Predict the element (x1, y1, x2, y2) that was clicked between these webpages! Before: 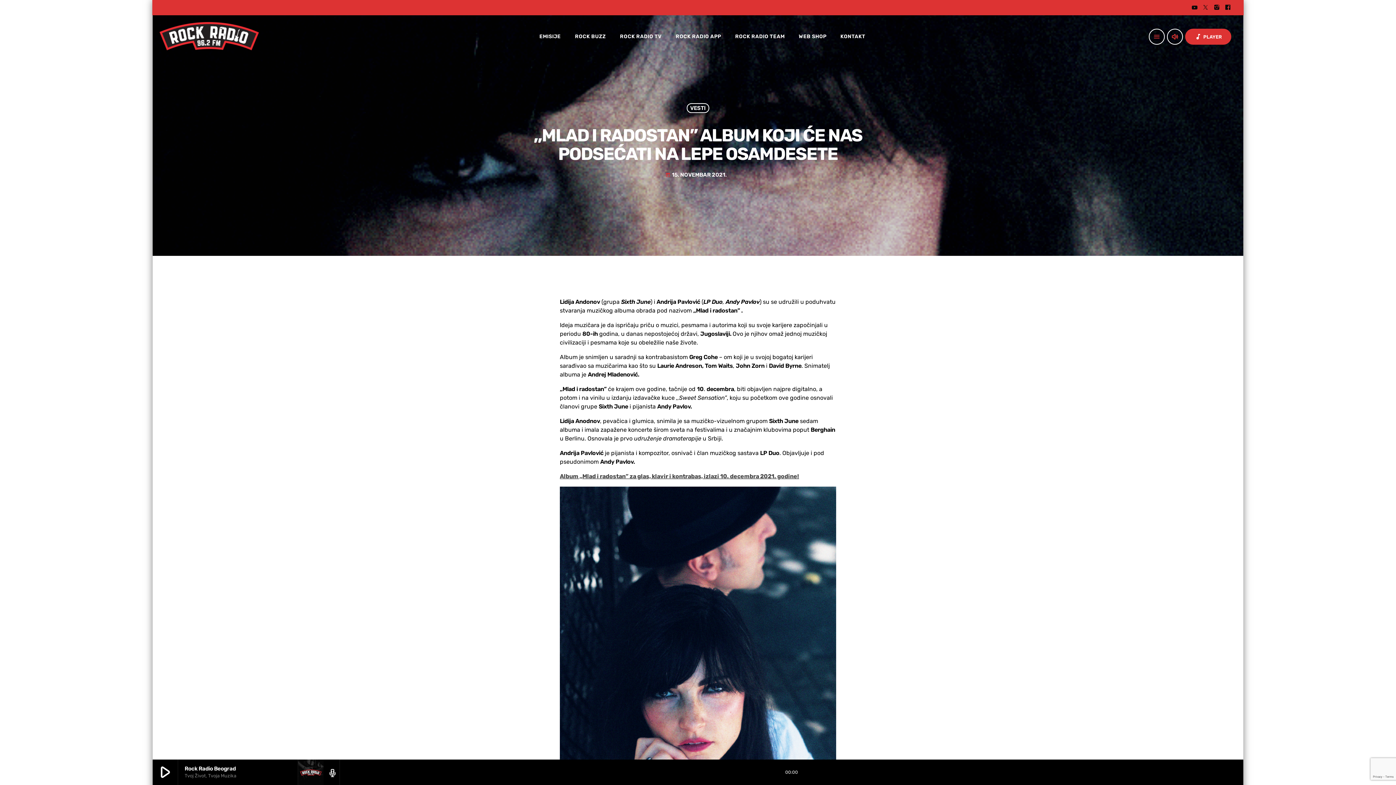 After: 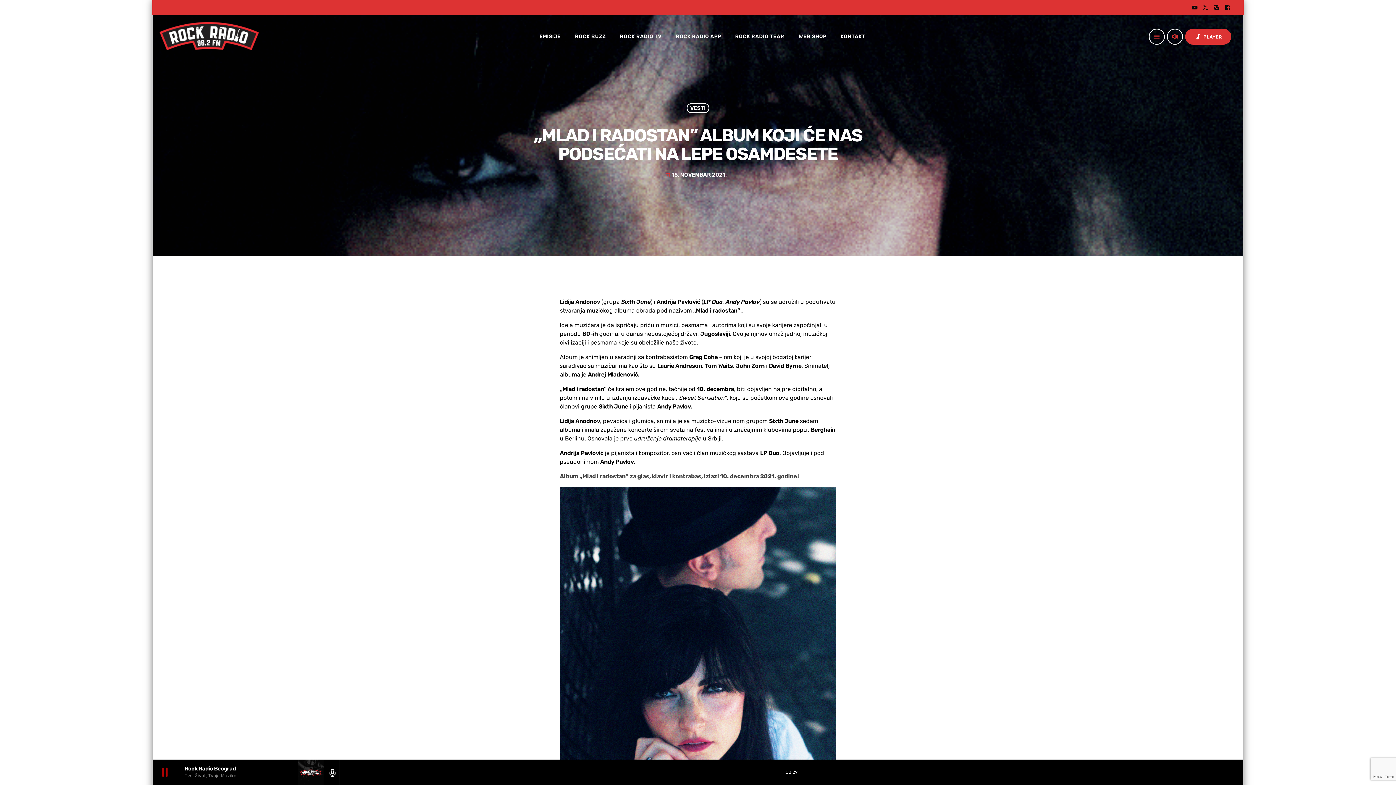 Action: label: play_arrow bbox: (152, 760, 178, 785)